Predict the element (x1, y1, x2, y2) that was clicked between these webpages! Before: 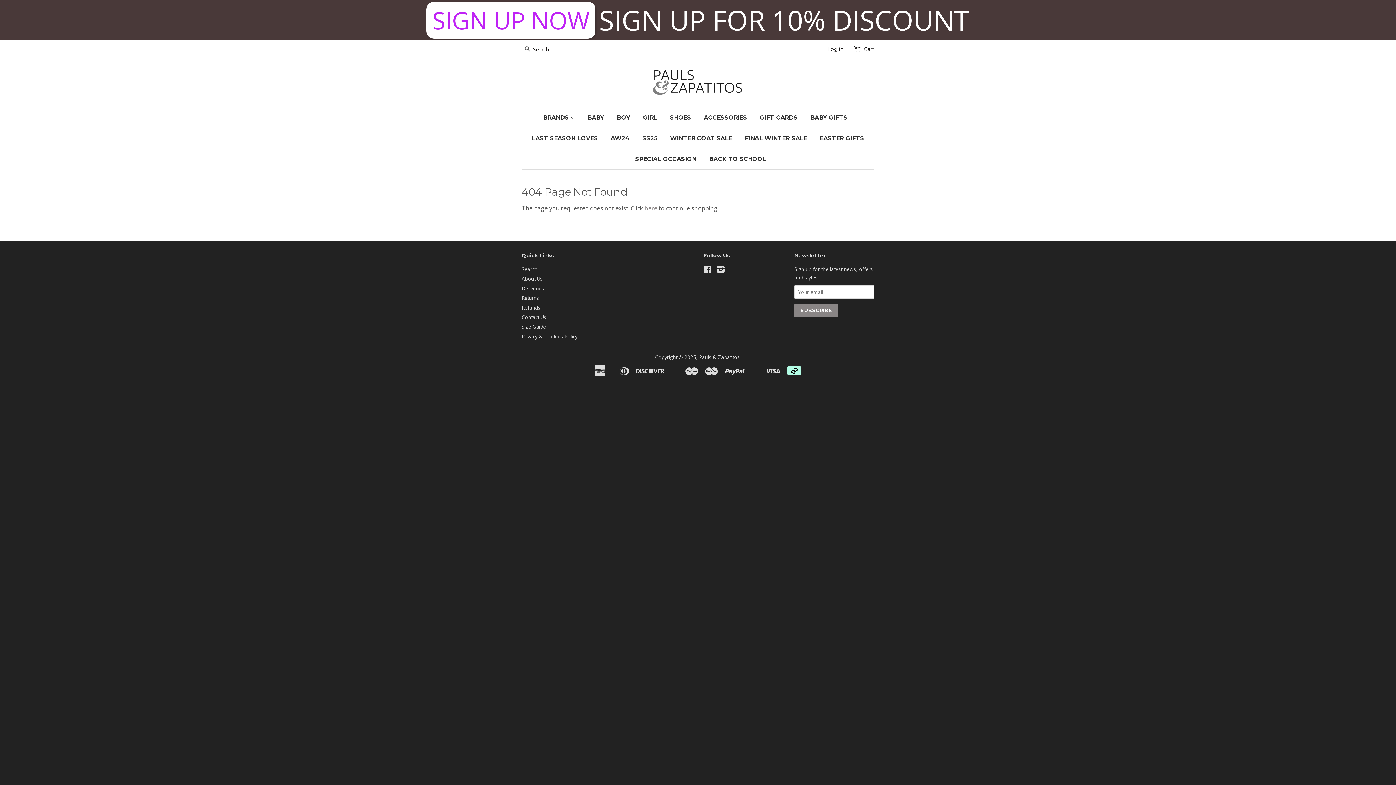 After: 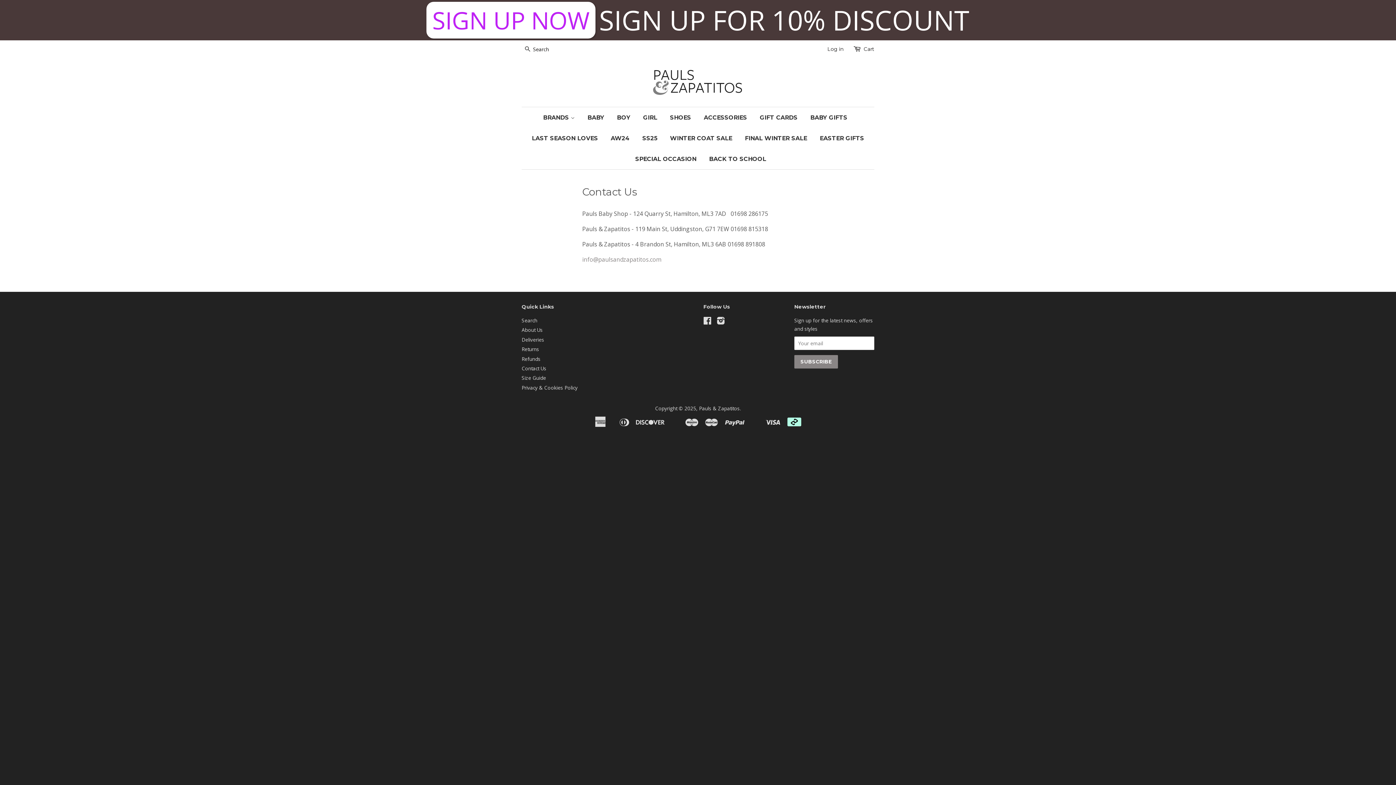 Action: label: Contact Us bbox: (521, 313, 546, 320)